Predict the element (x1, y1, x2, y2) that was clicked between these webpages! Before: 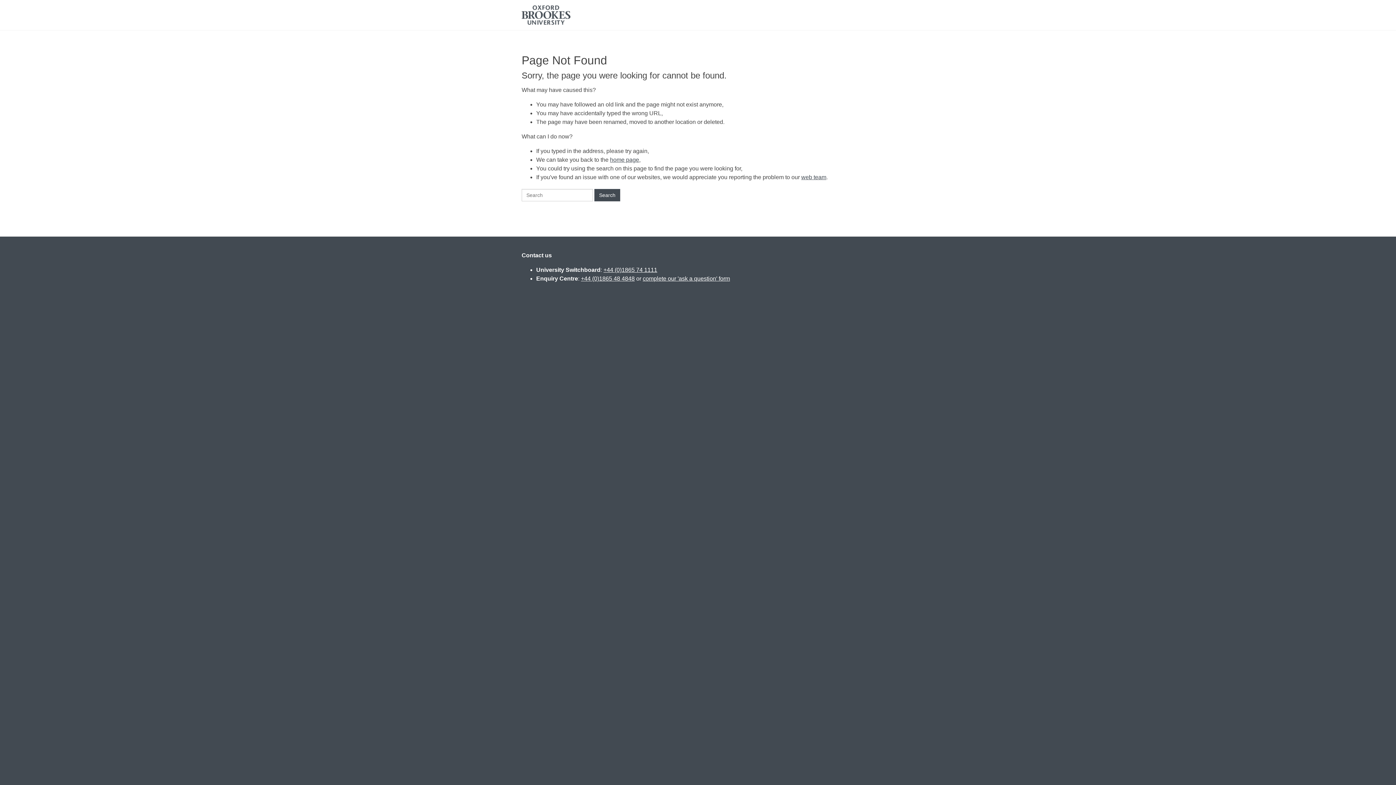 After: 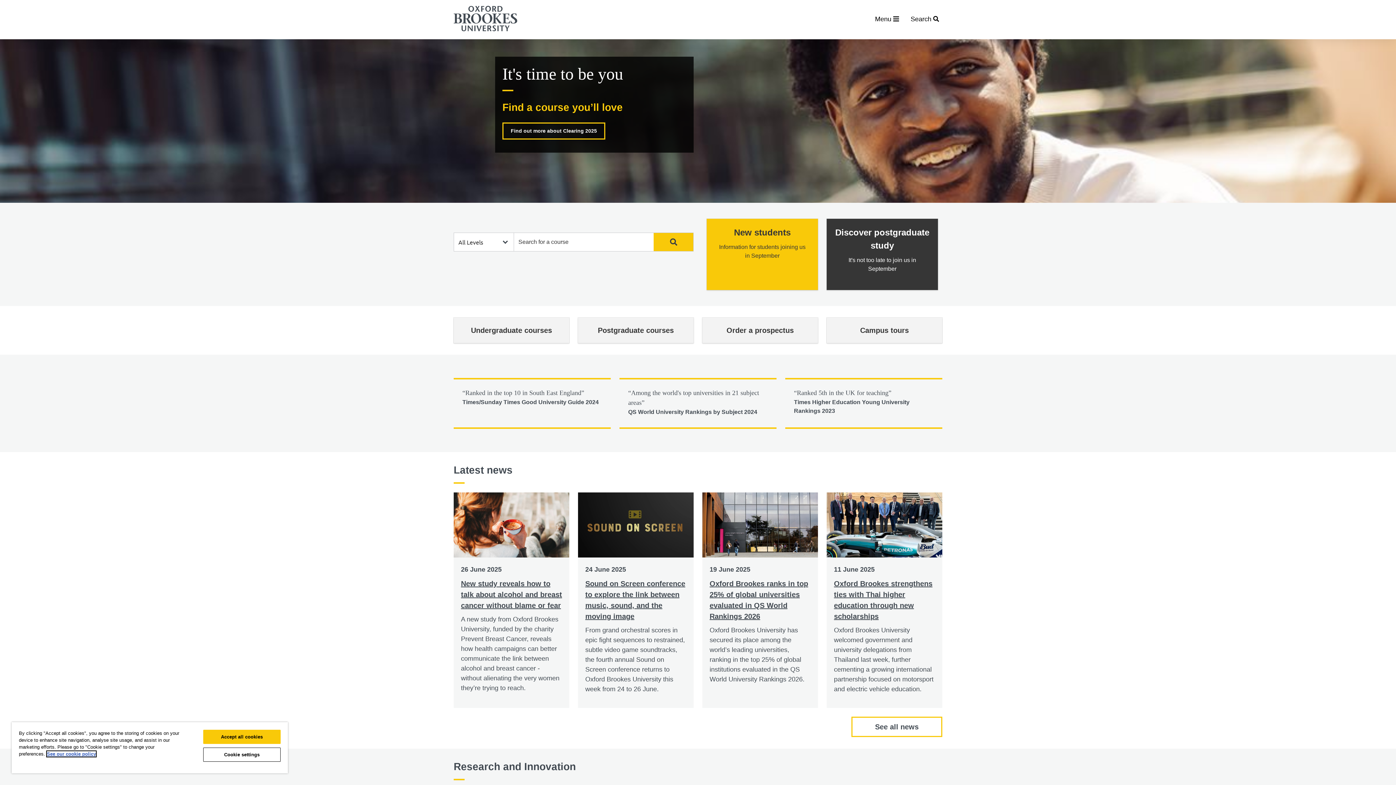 Action: label: Oxford Brookes University bbox: (521, 5, 570, 24)